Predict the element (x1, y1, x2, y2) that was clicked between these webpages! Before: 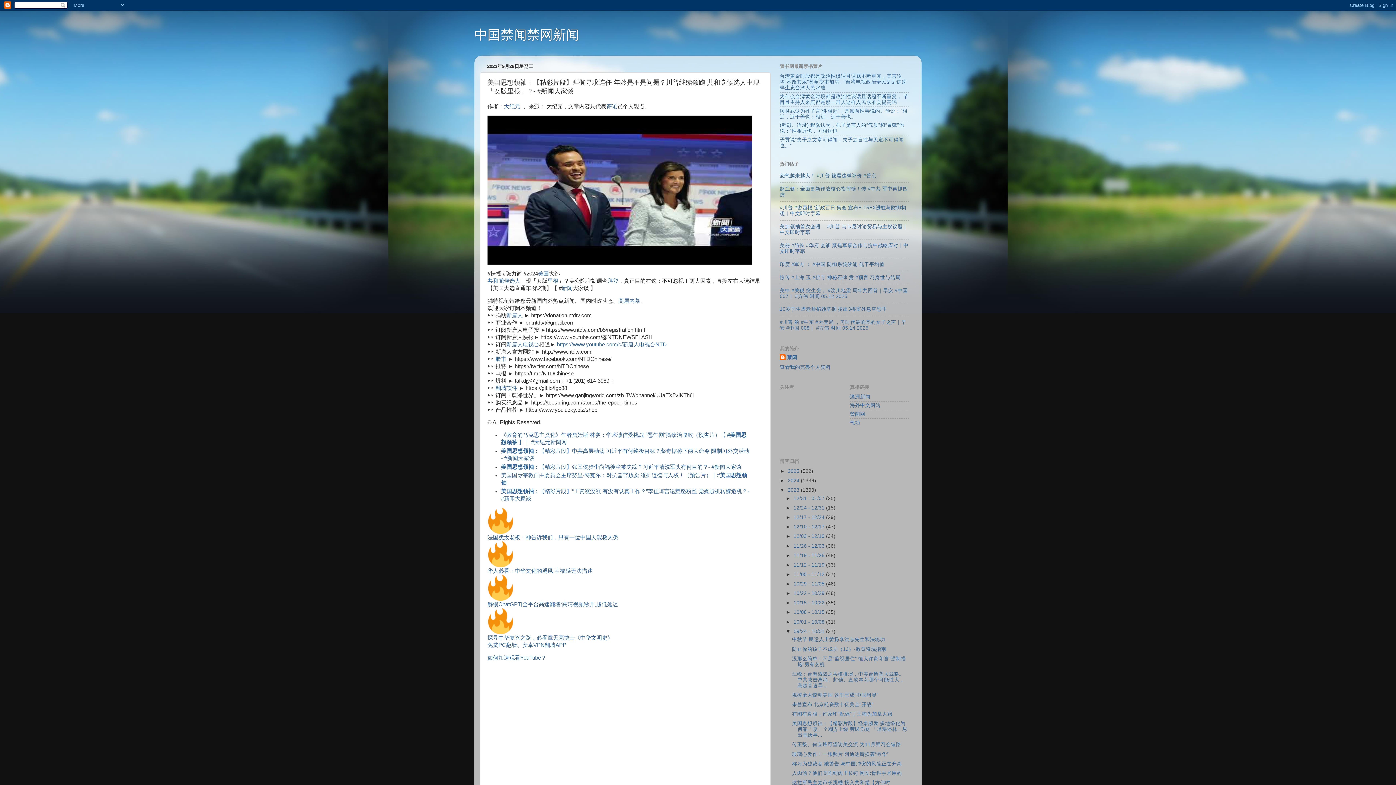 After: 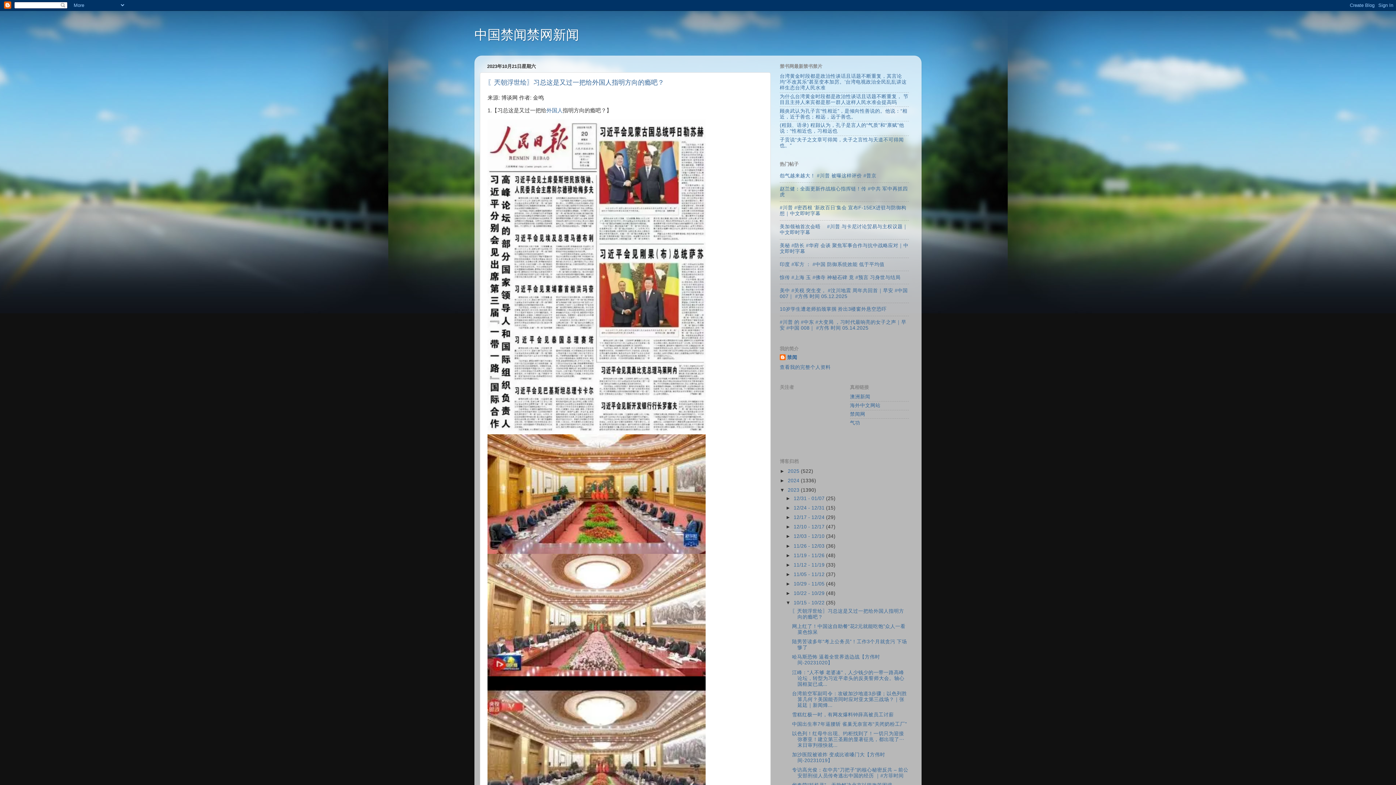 Action: bbox: (793, 600, 826, 605) label: 10/15 - 10/22 